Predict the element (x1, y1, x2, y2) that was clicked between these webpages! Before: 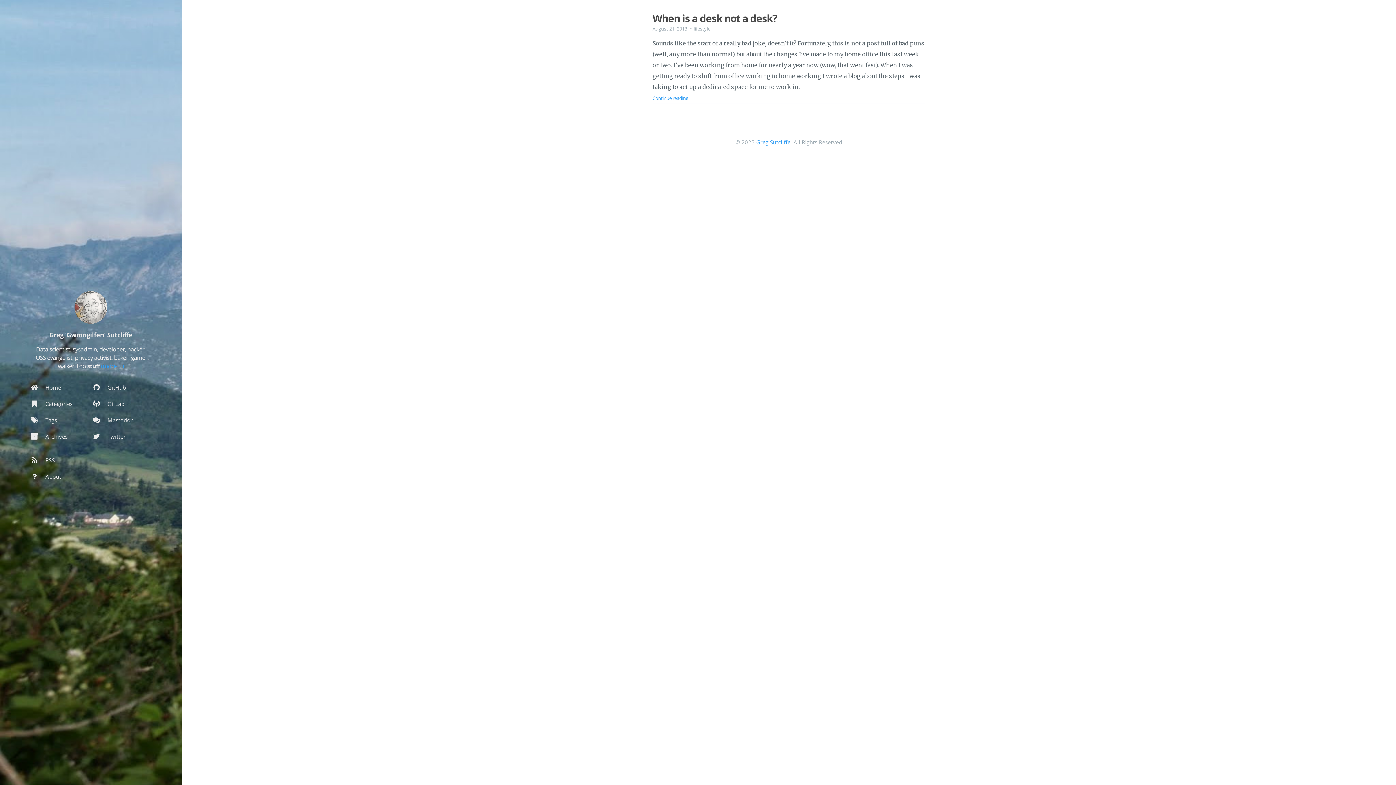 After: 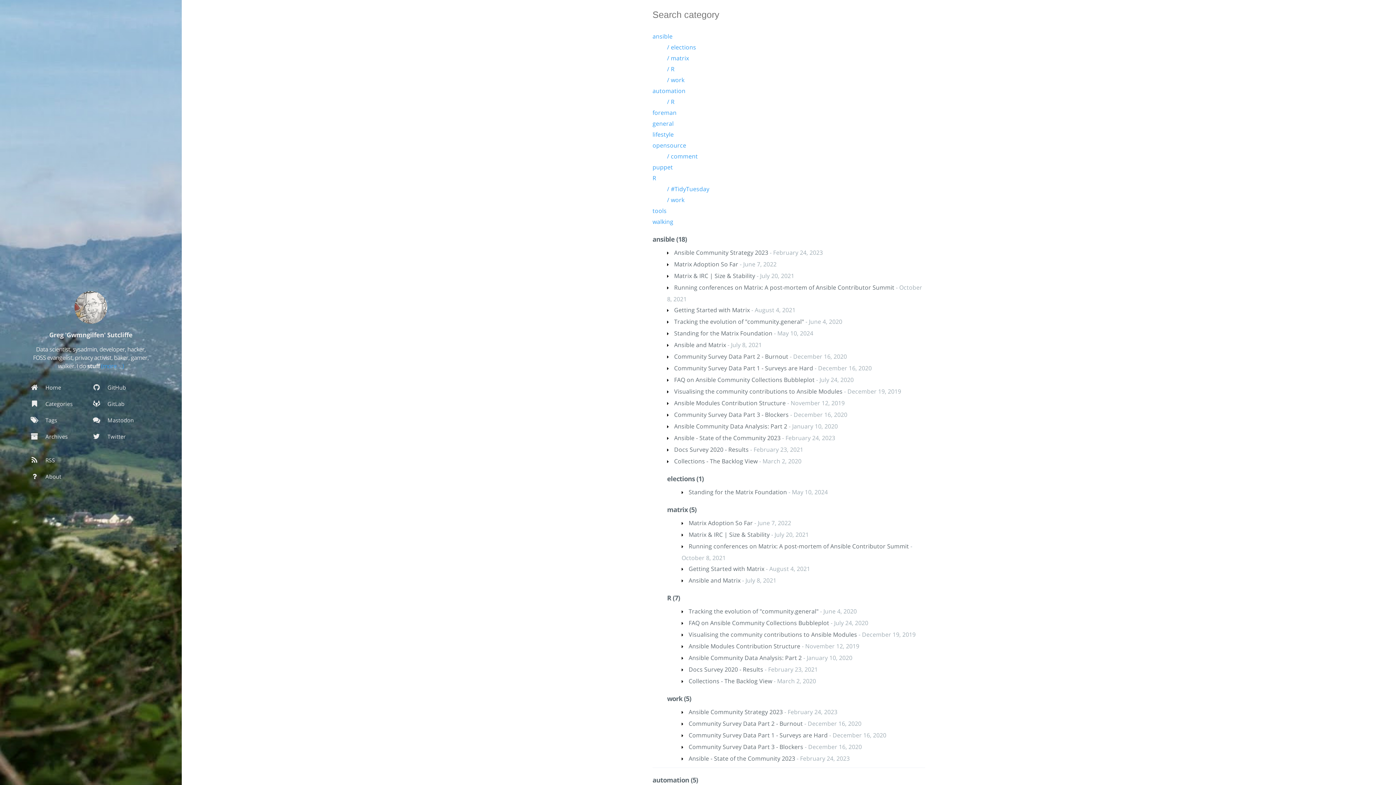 Action: label: Categories bbox: (29, 397, 89, 414)